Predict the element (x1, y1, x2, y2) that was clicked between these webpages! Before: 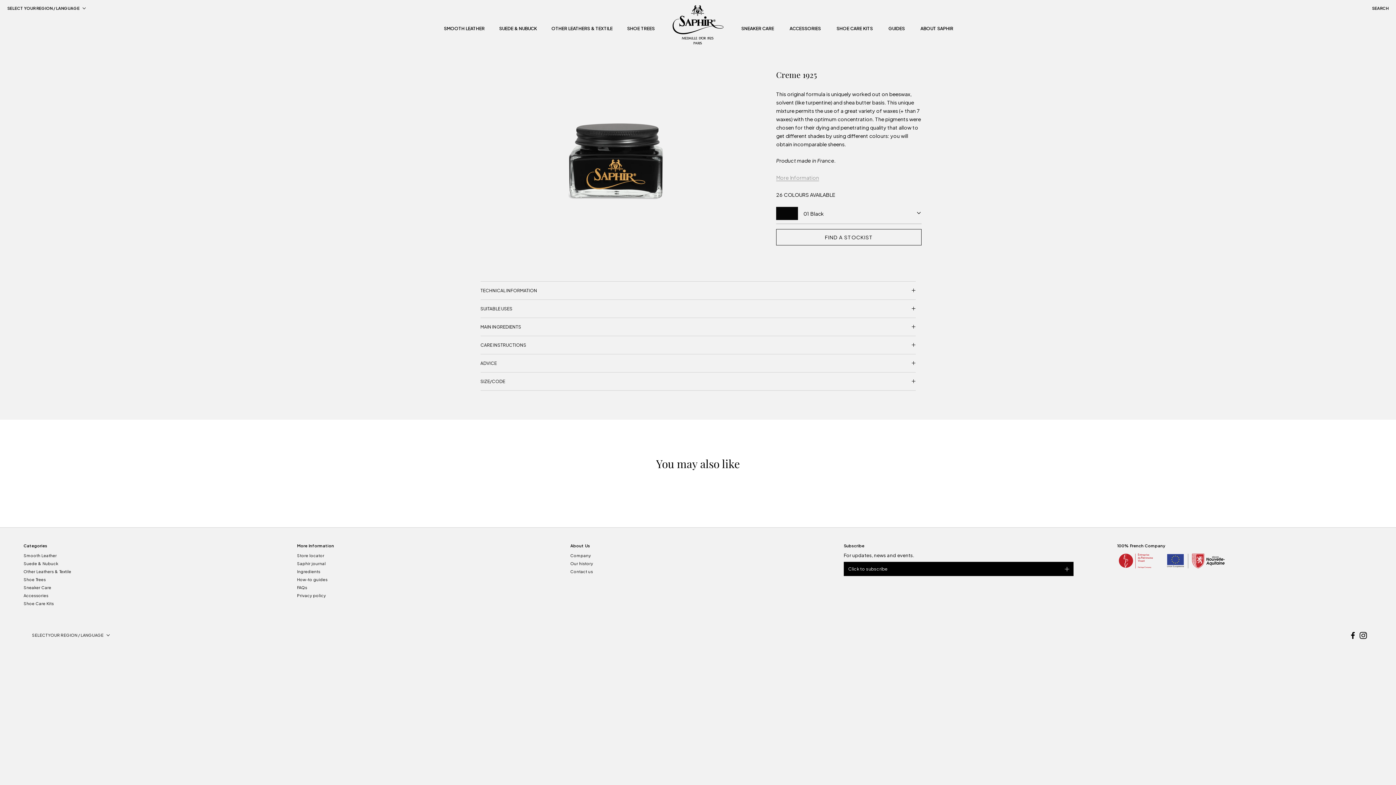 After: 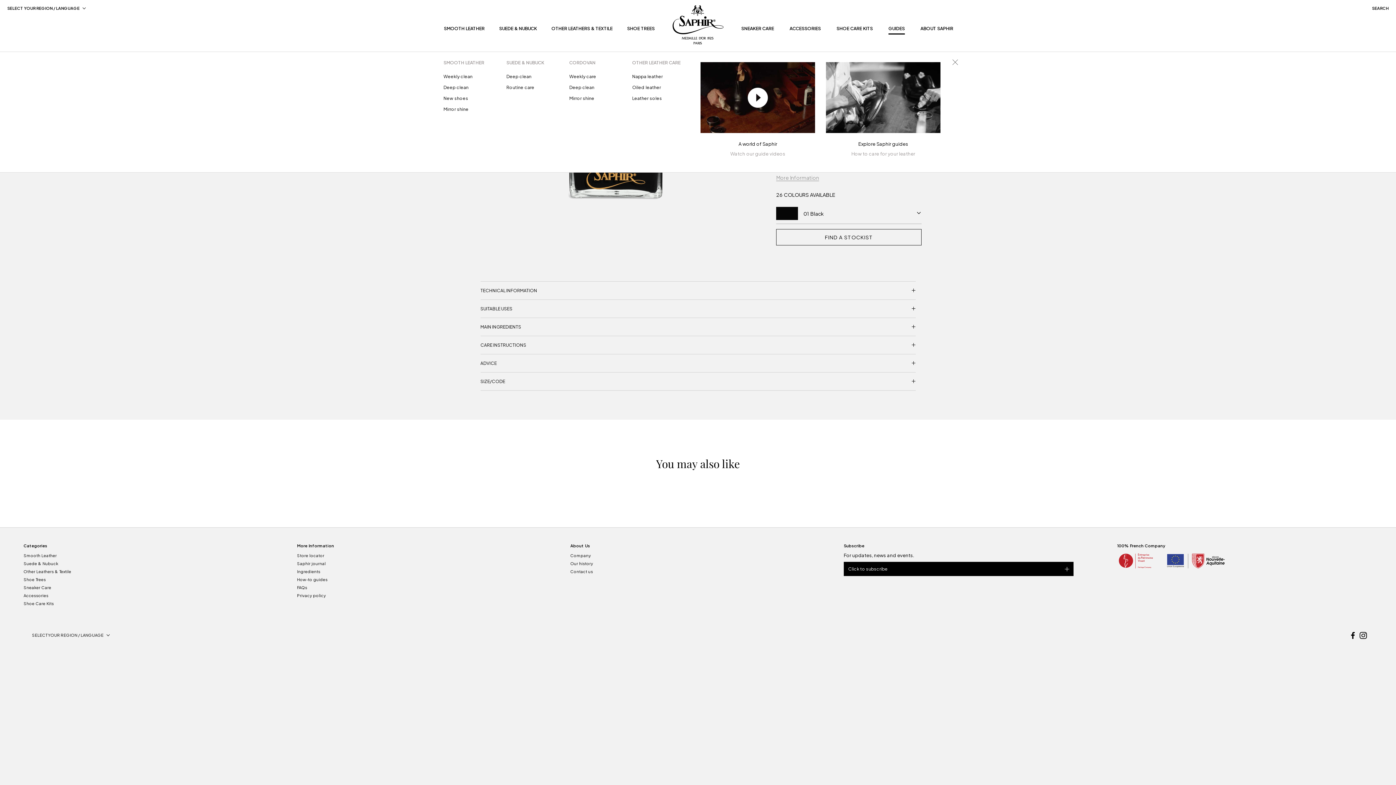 Action: bbox: (888, 25, 905, 31) label: GUIDES
GUIDES